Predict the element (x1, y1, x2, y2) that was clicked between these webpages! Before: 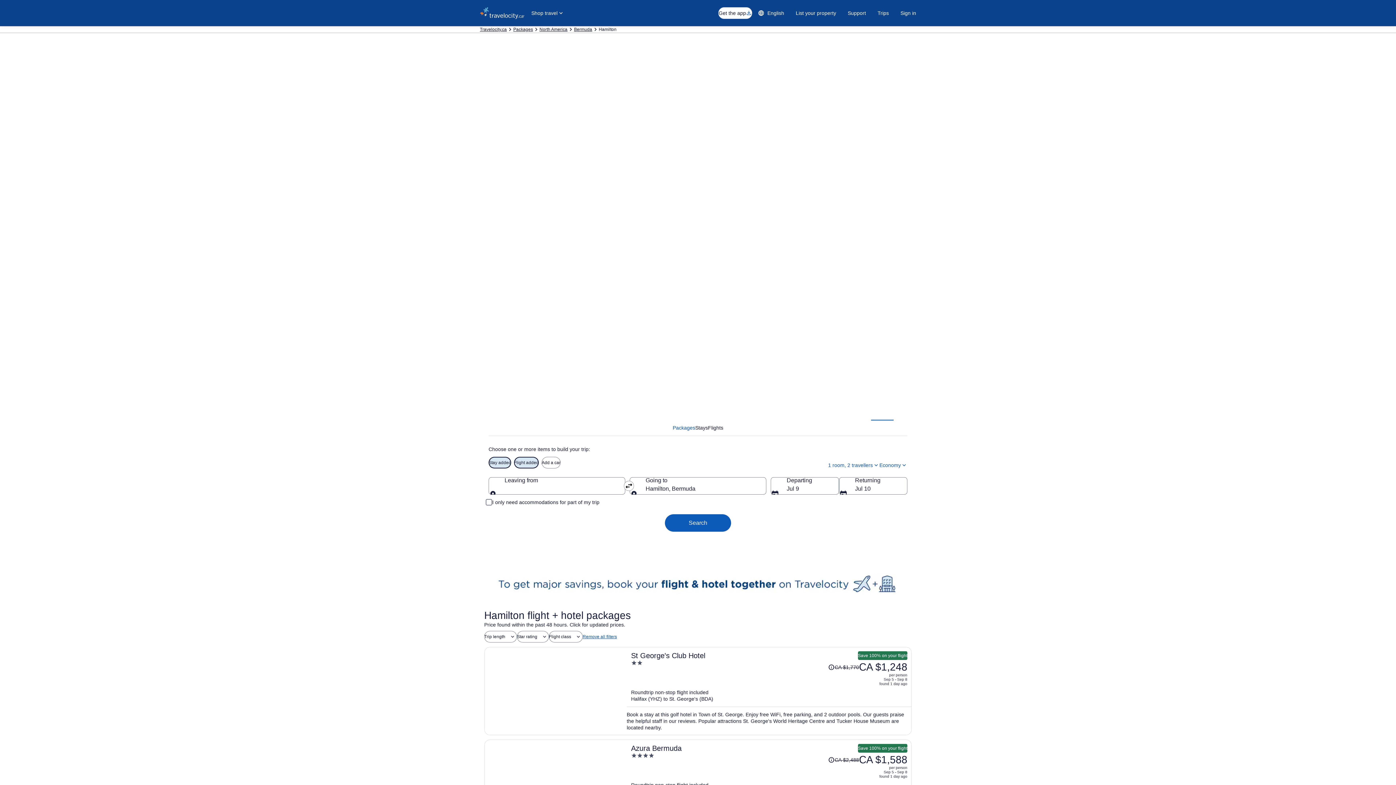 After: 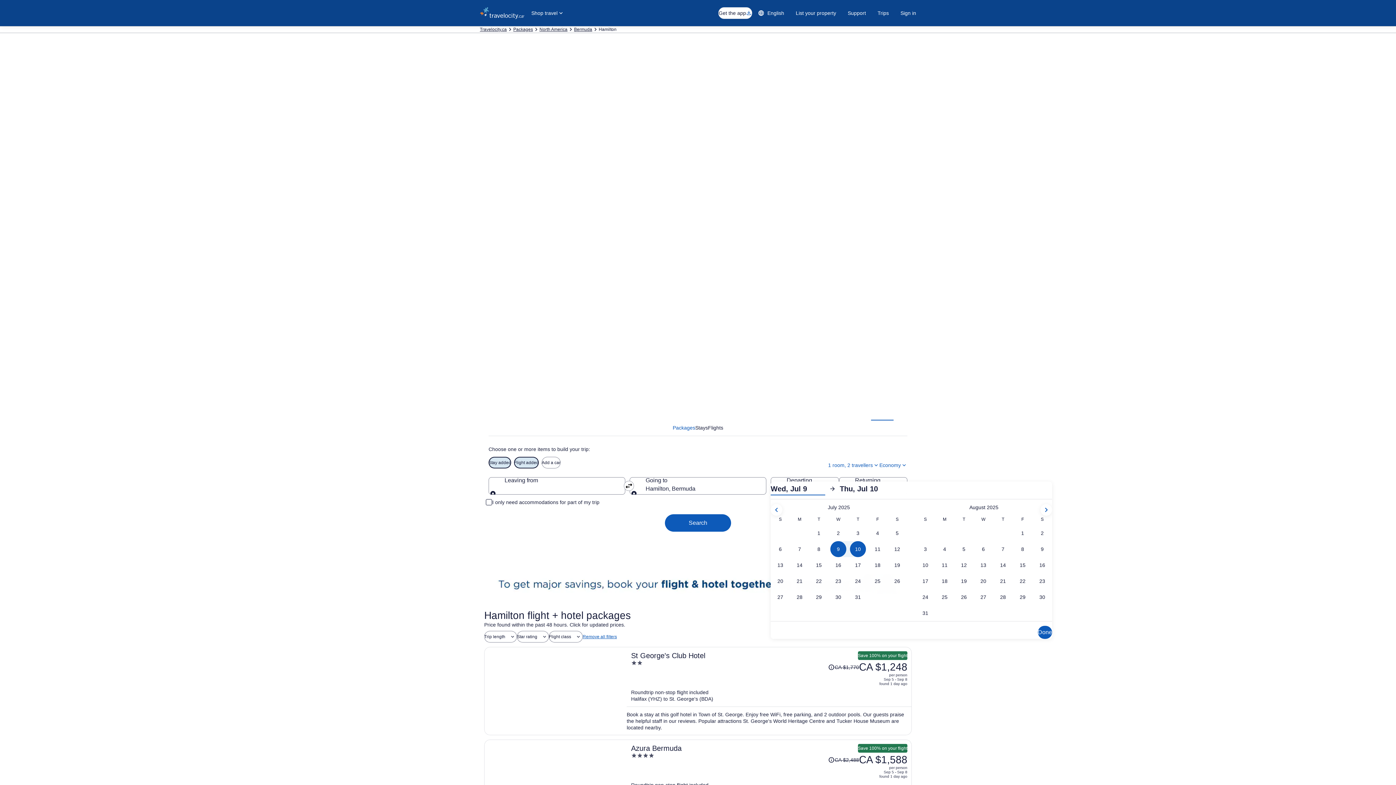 Action: bbox: (770, 477, 839, 494) label: Departing Jul 9